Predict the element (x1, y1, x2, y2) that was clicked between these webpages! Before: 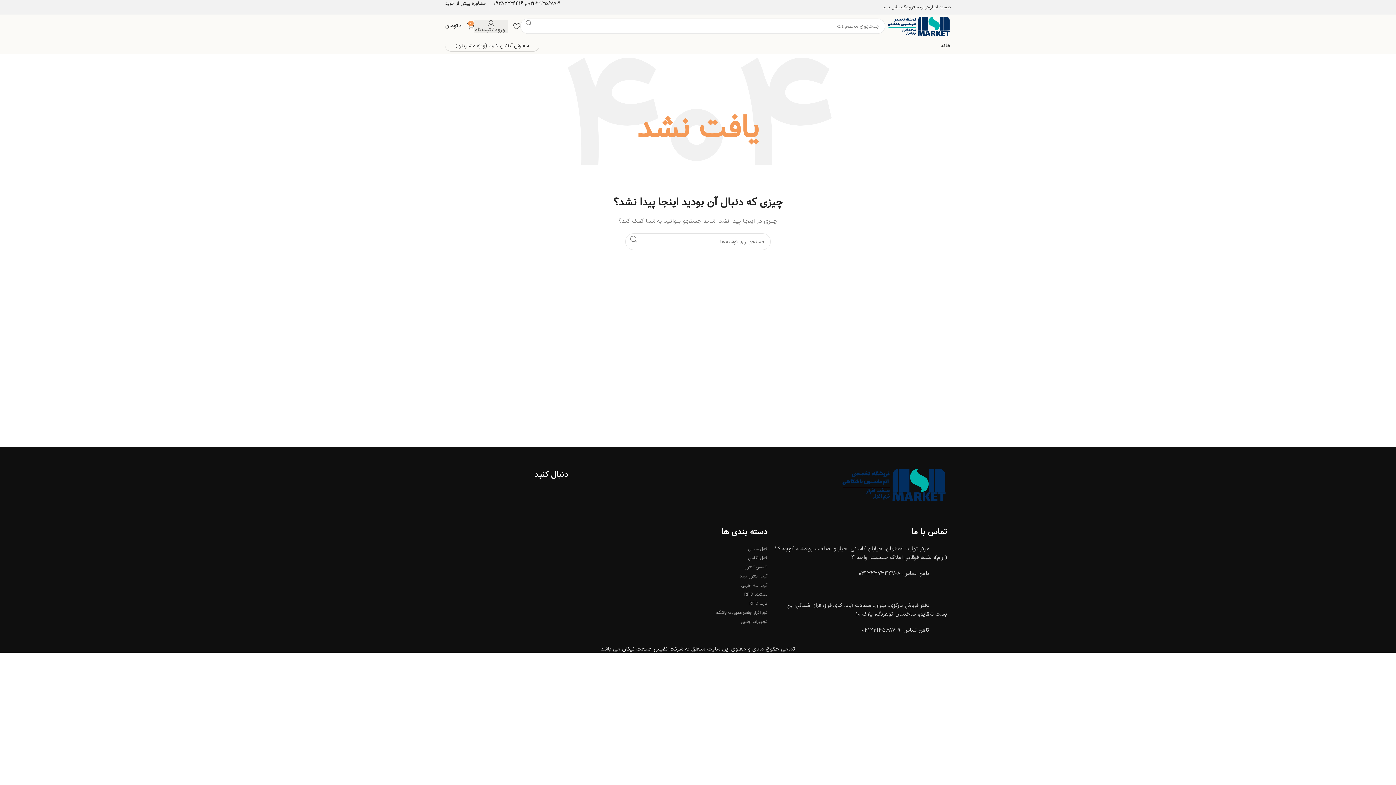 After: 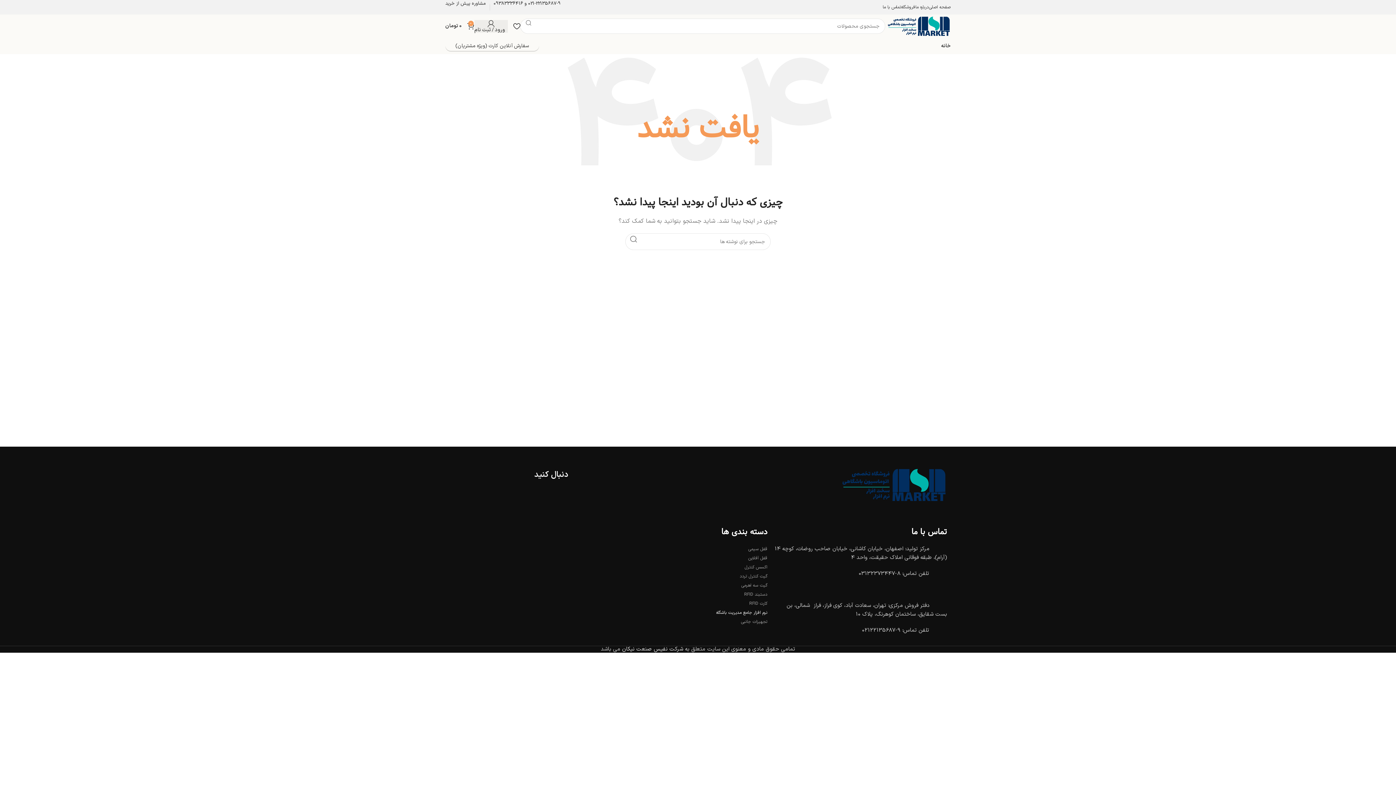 Action: label: نرم افزار جامع مدیریت باشگاه bbox: (680, 608, 767, 617)